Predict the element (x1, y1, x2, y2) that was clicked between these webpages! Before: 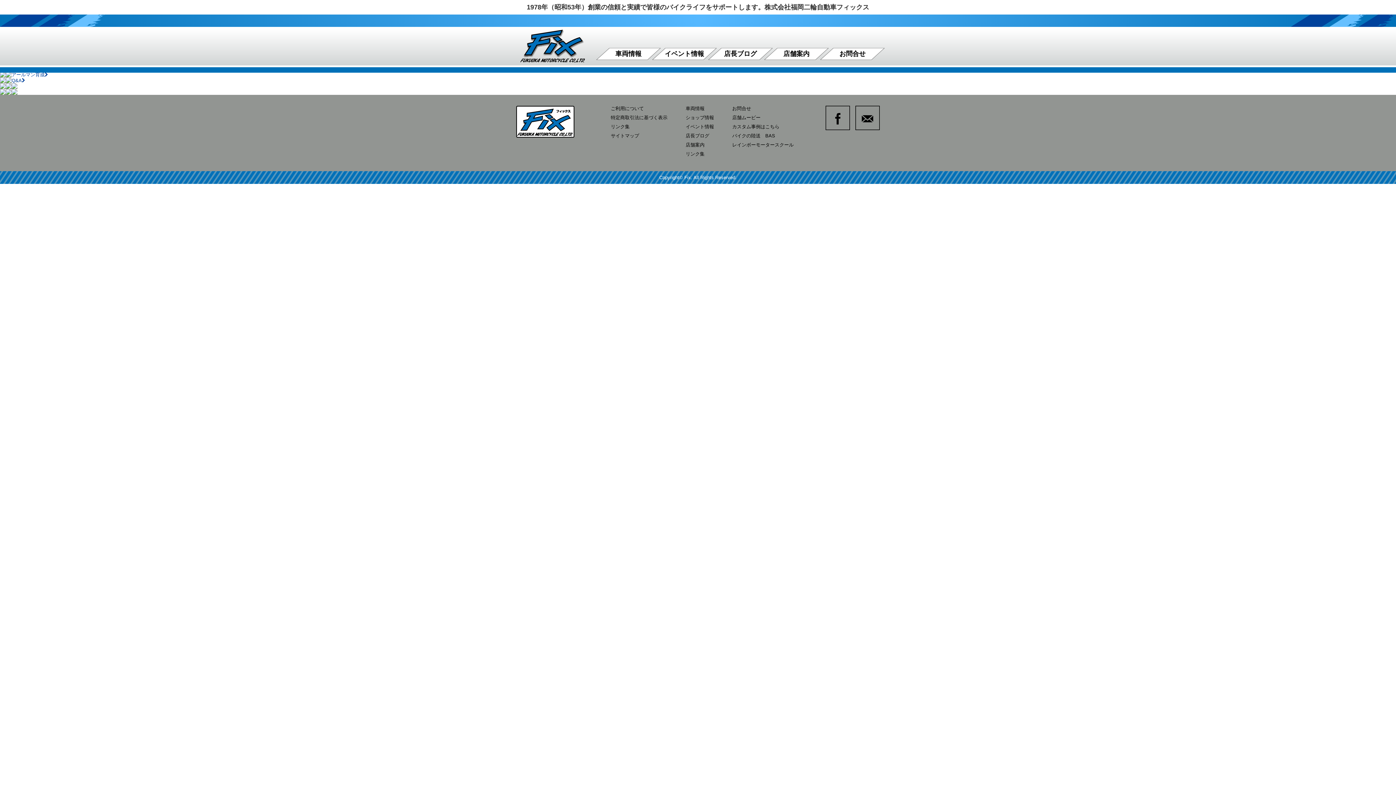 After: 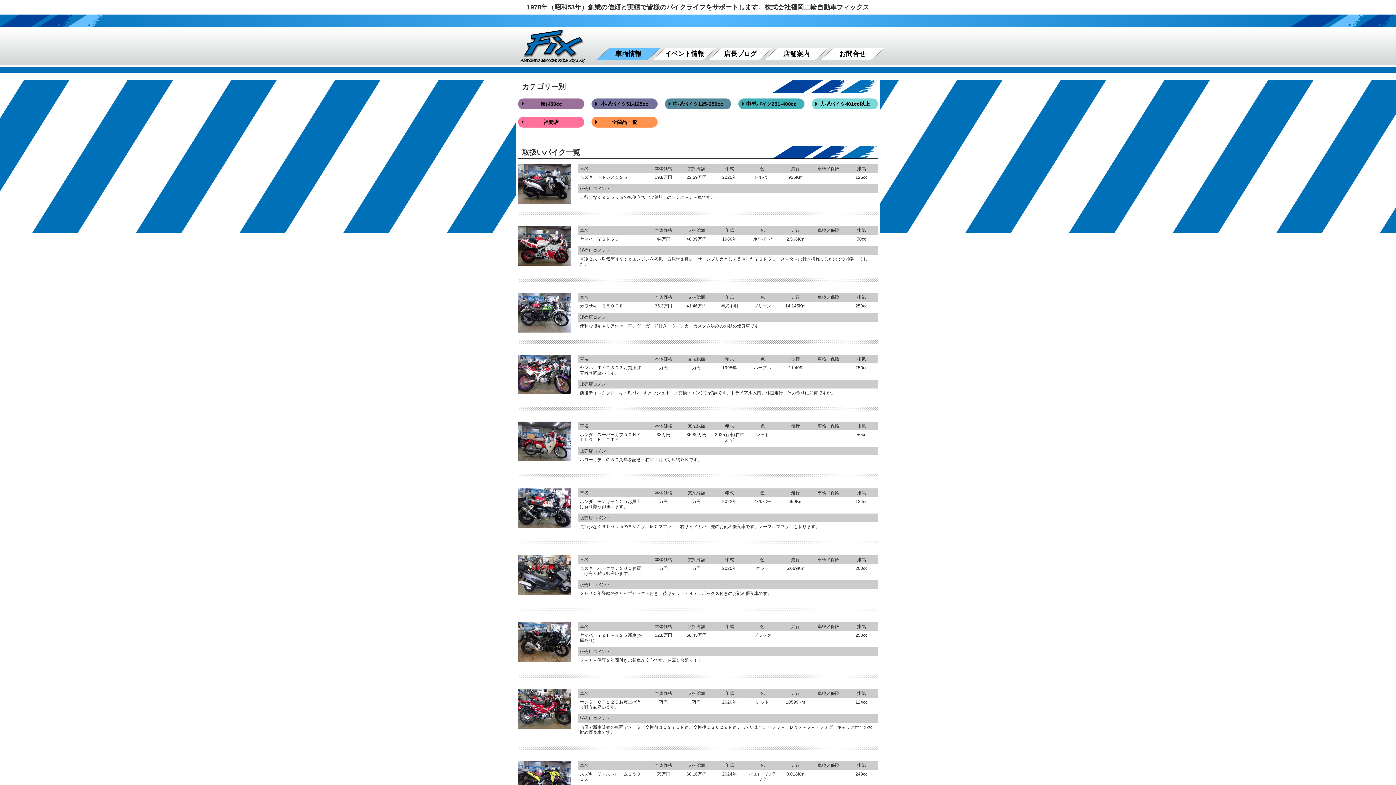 Action: bbox: (615, 47, 641, 60) label: 車両情報